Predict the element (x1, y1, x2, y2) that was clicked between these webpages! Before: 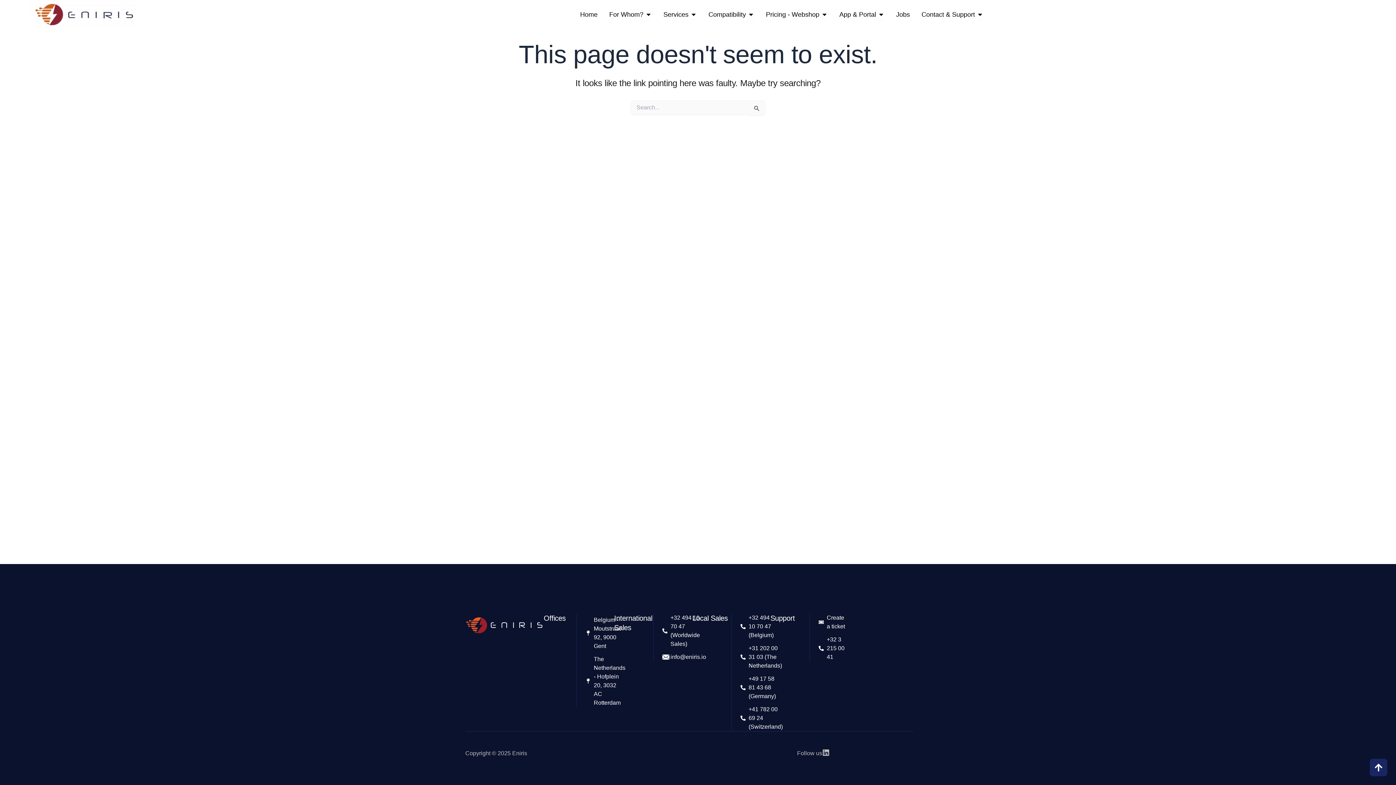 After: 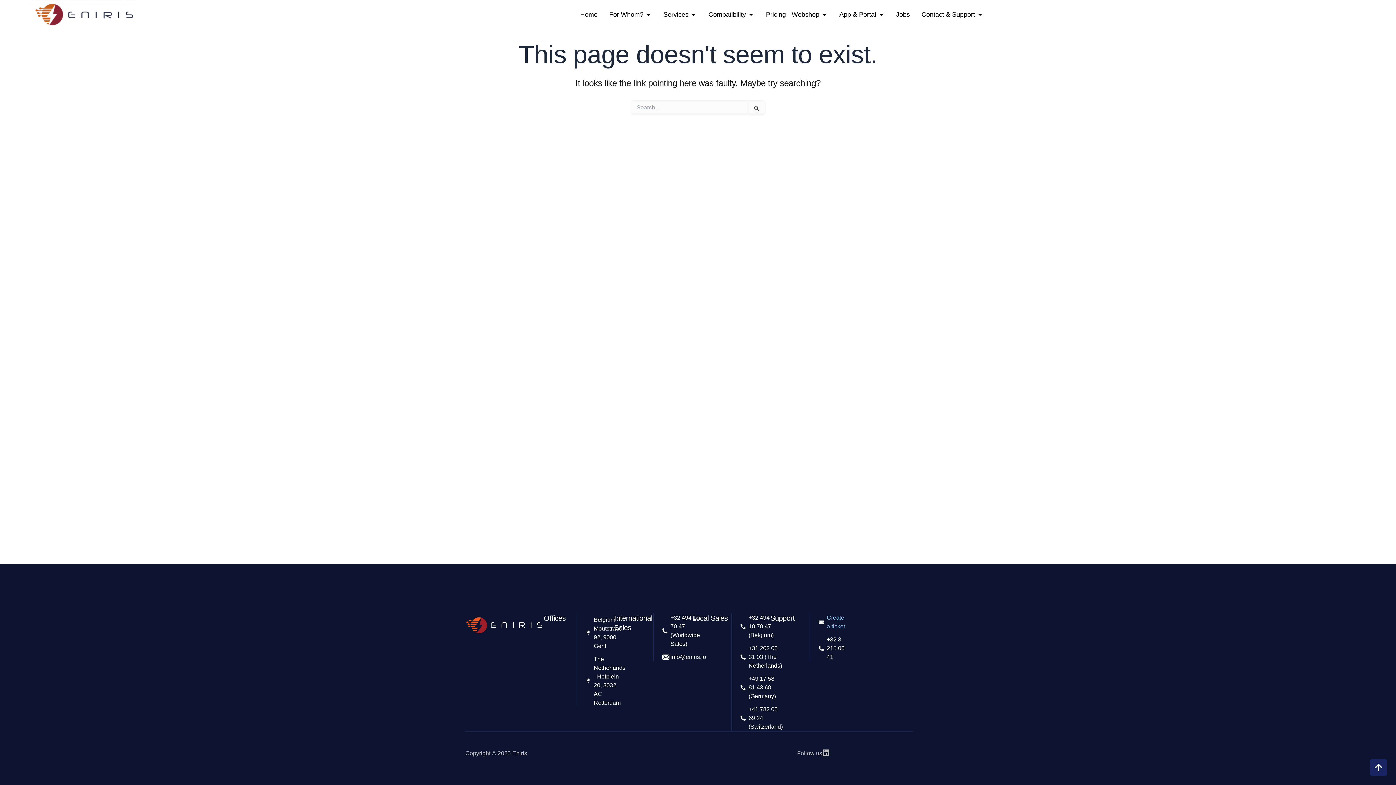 Action: bbox: (818, 613, 848, 631) label: Create a ticket